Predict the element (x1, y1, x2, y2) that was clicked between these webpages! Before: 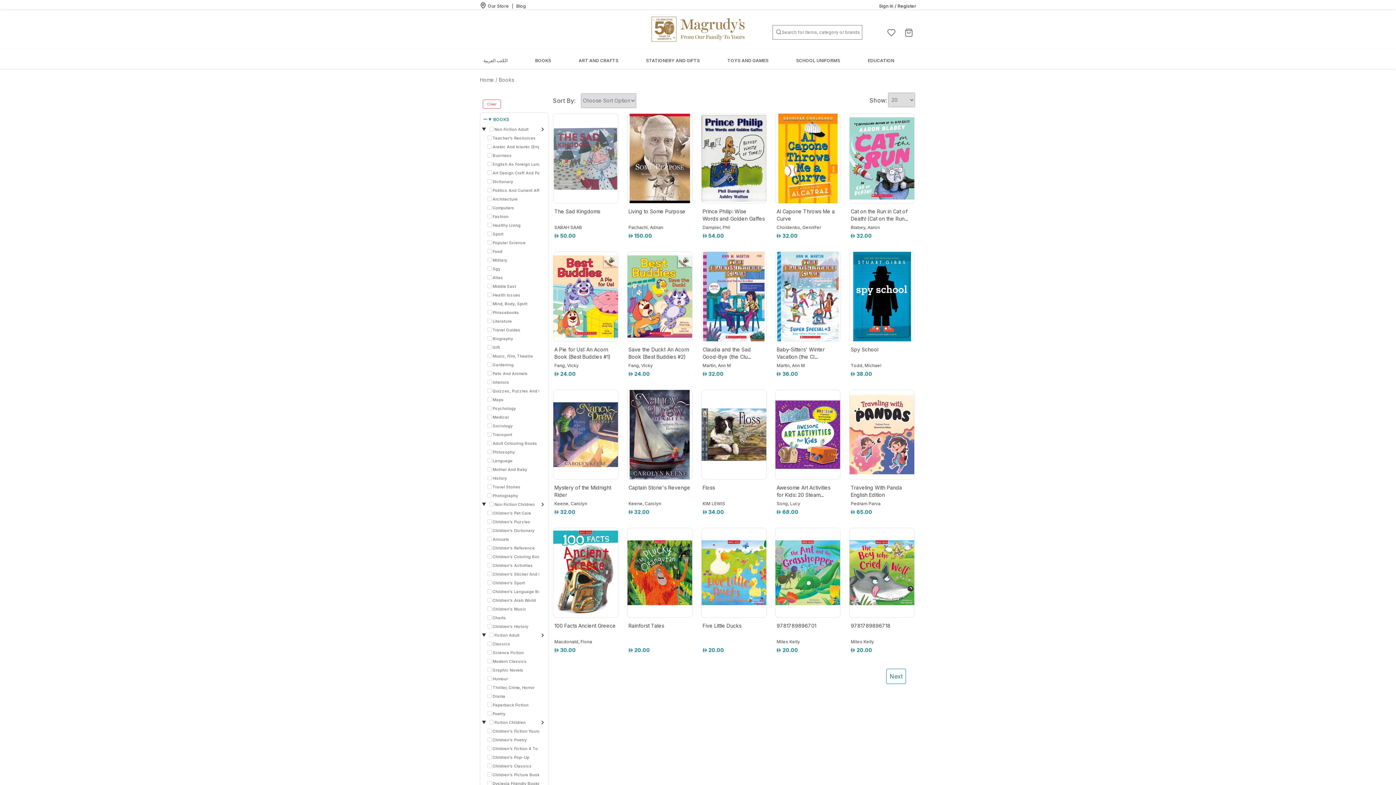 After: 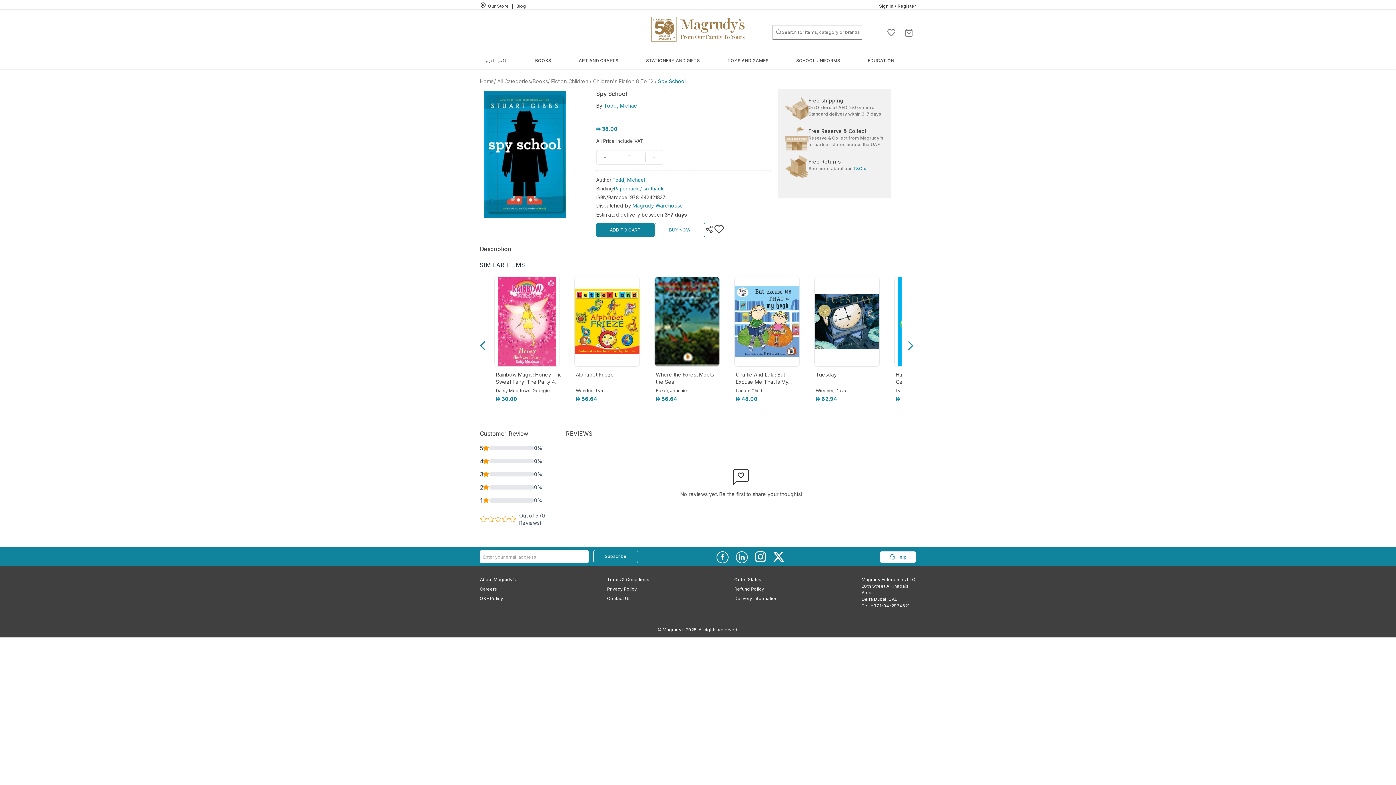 Action: bbox: (849, 251, 914, 341)